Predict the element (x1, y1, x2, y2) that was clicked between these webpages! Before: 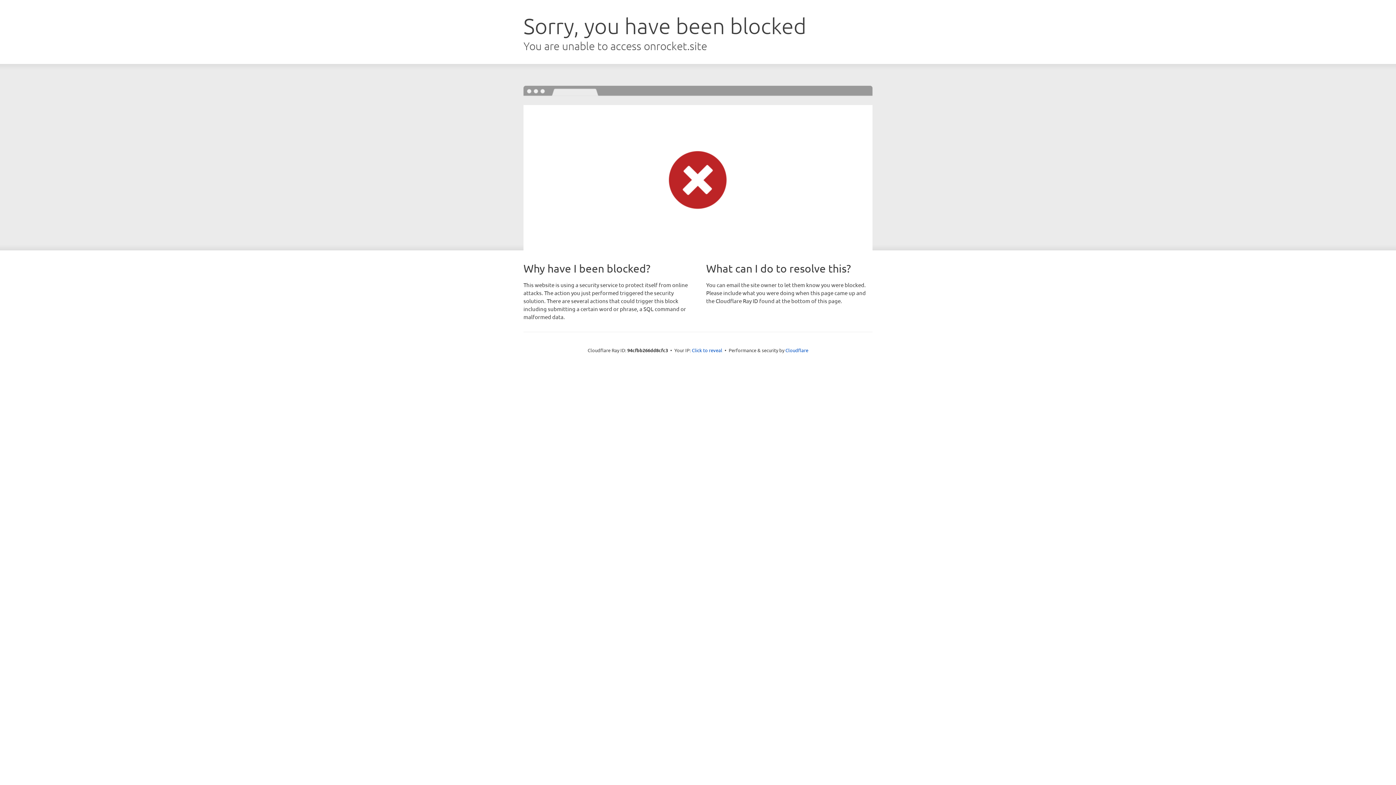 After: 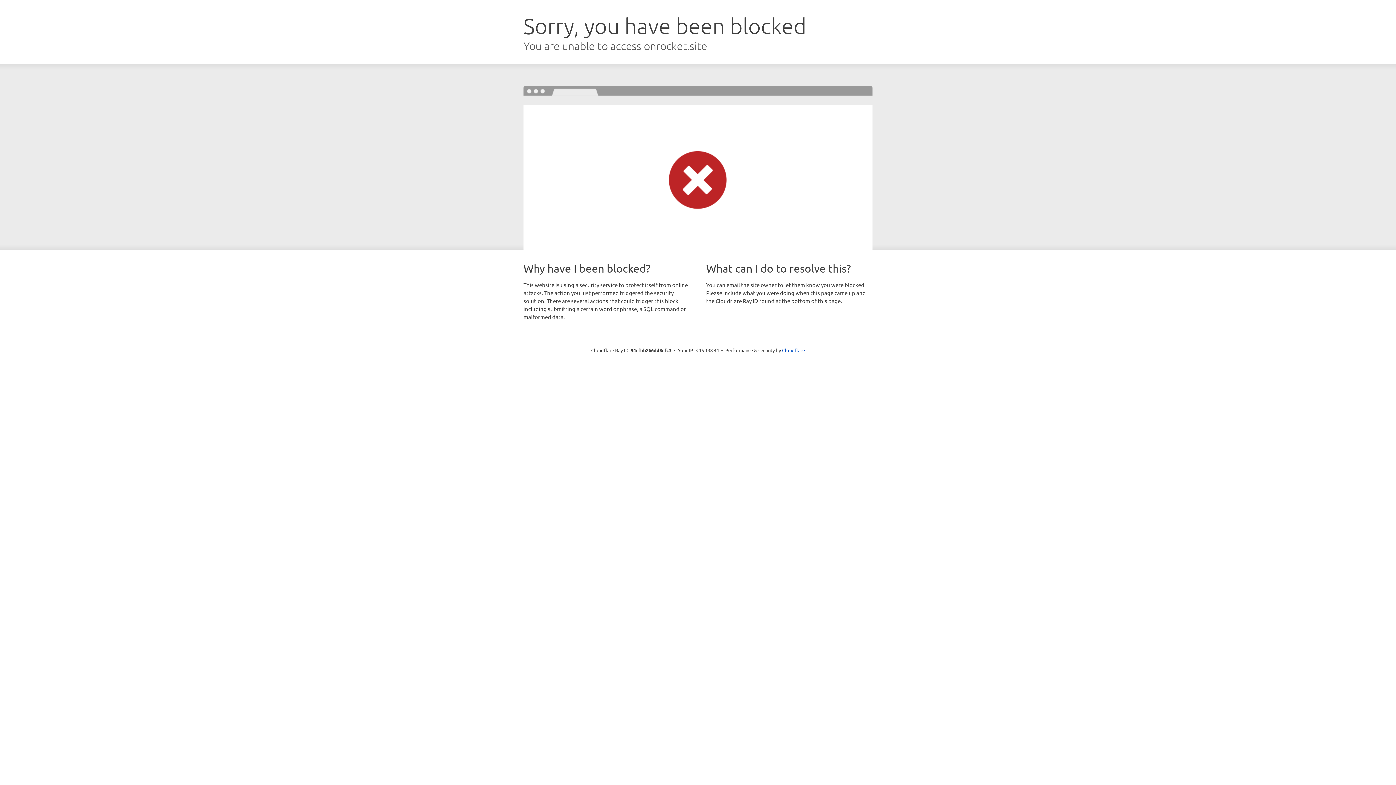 Action: bbox: (692, 346, 722, 353) label: Click to reveal